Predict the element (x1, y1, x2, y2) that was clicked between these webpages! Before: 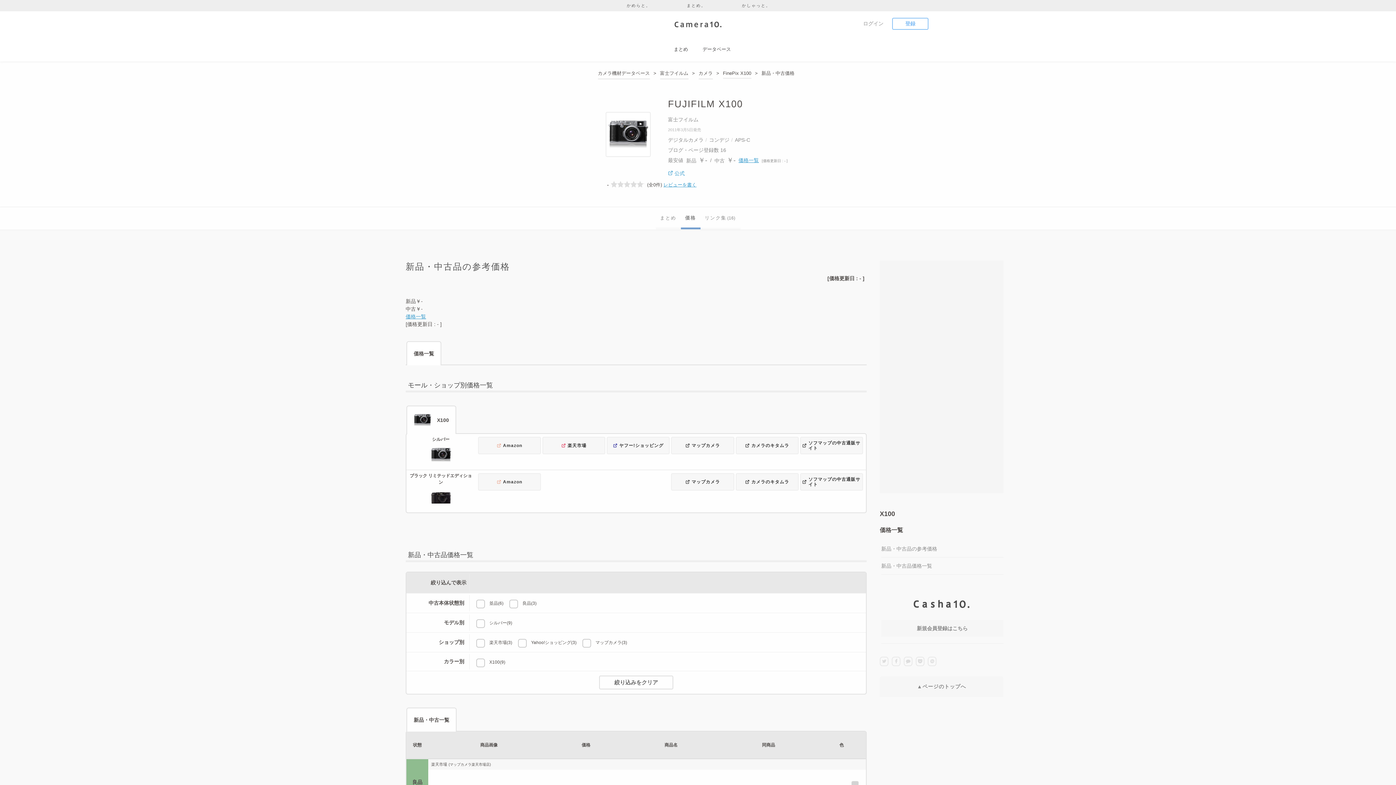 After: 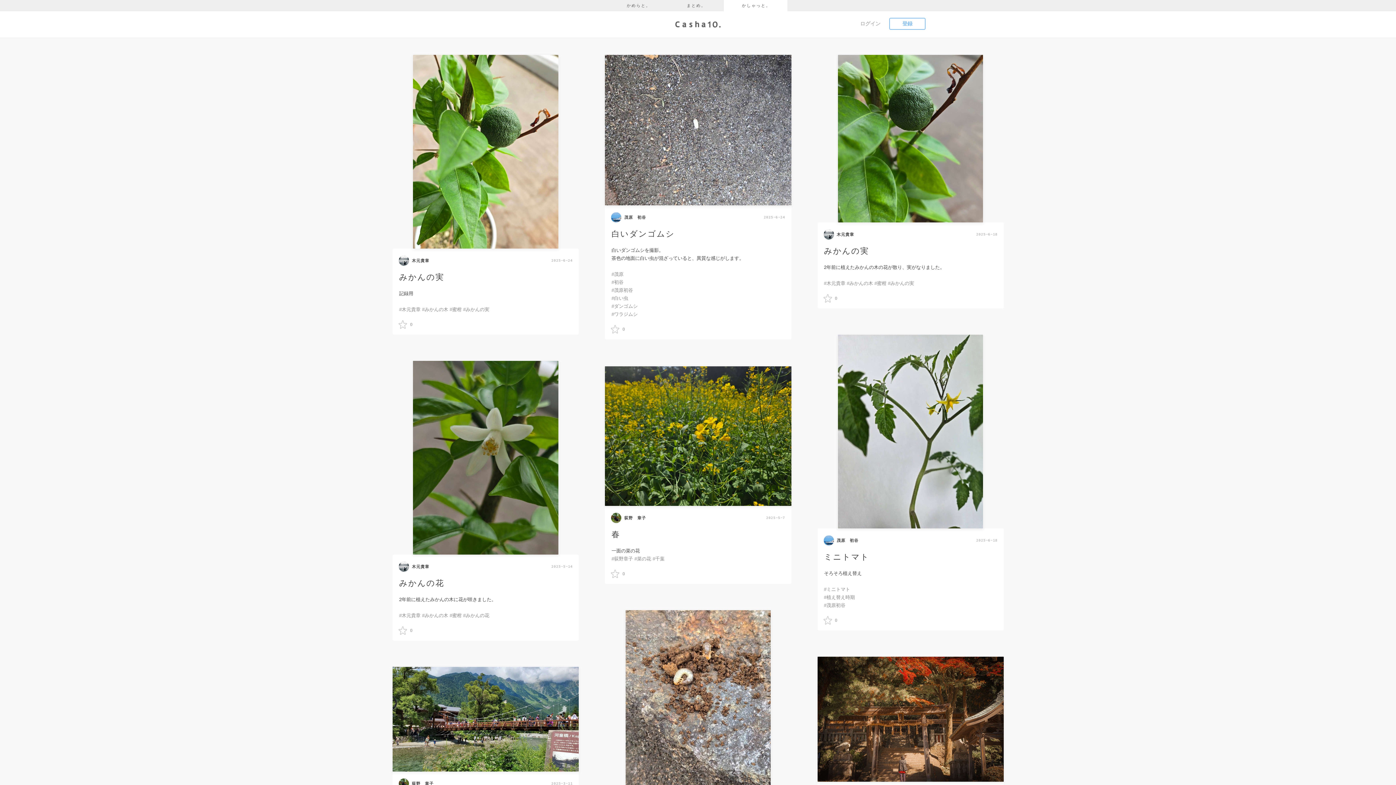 Action: bbox: (674, 11, 721, 29)